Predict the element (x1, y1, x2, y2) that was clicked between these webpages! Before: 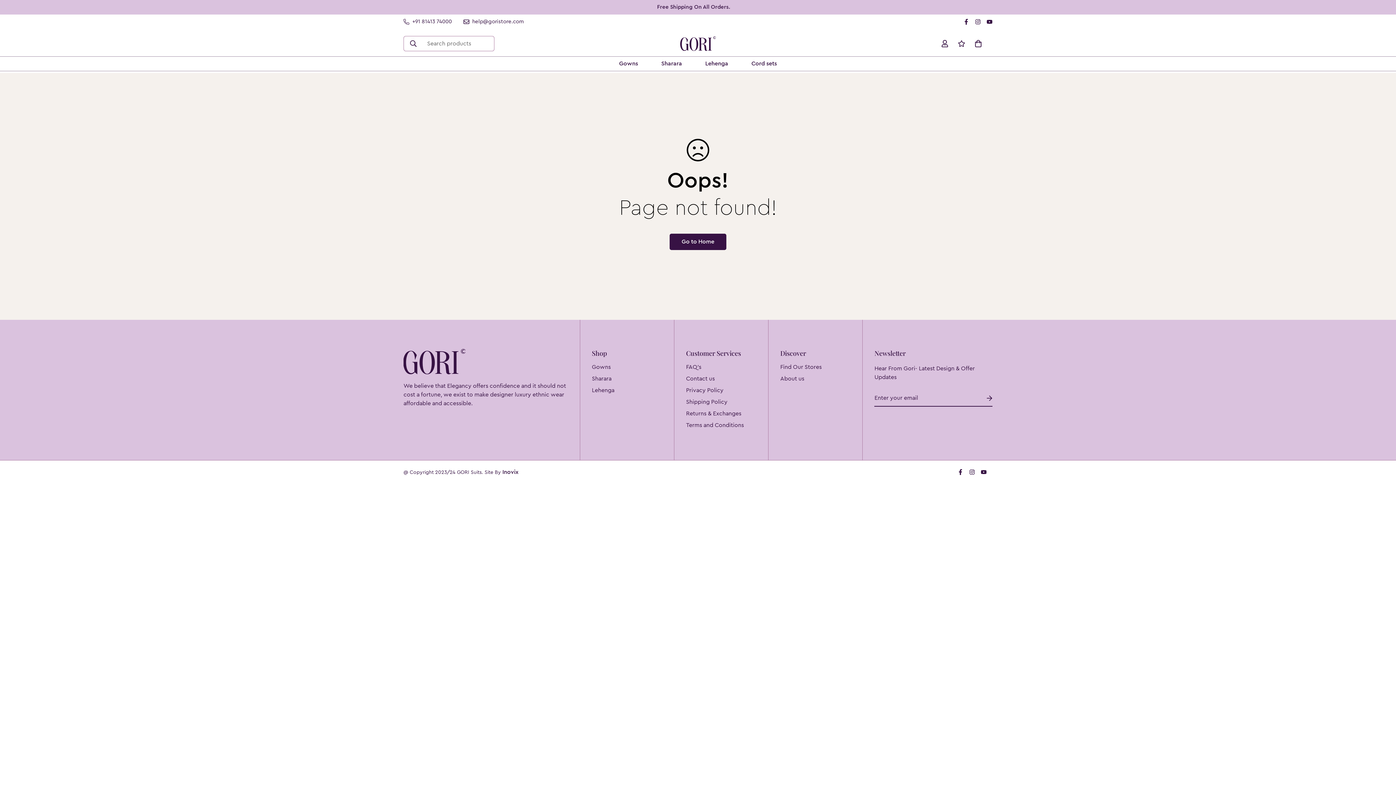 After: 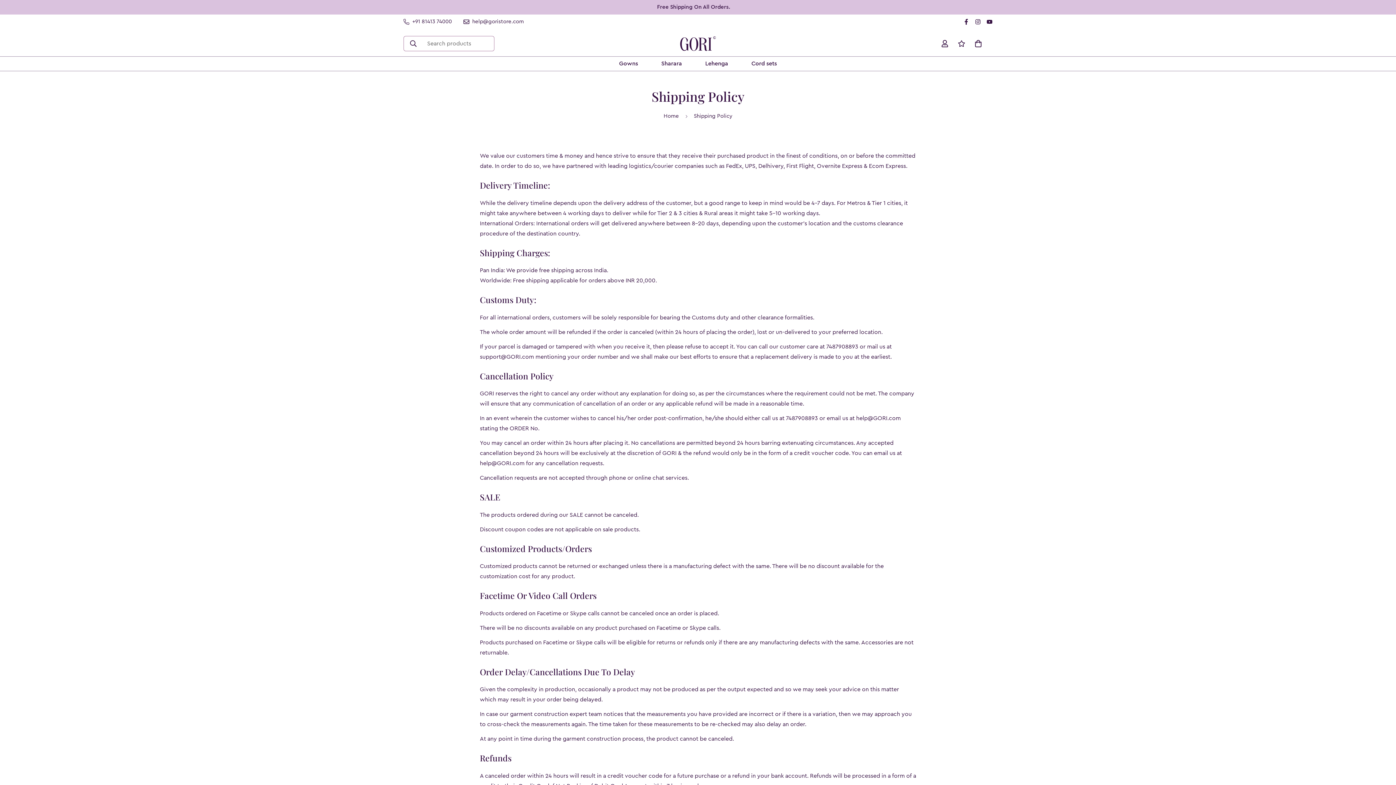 Action: label: Shipping Policy bbox: (686, 397, 727, 406)